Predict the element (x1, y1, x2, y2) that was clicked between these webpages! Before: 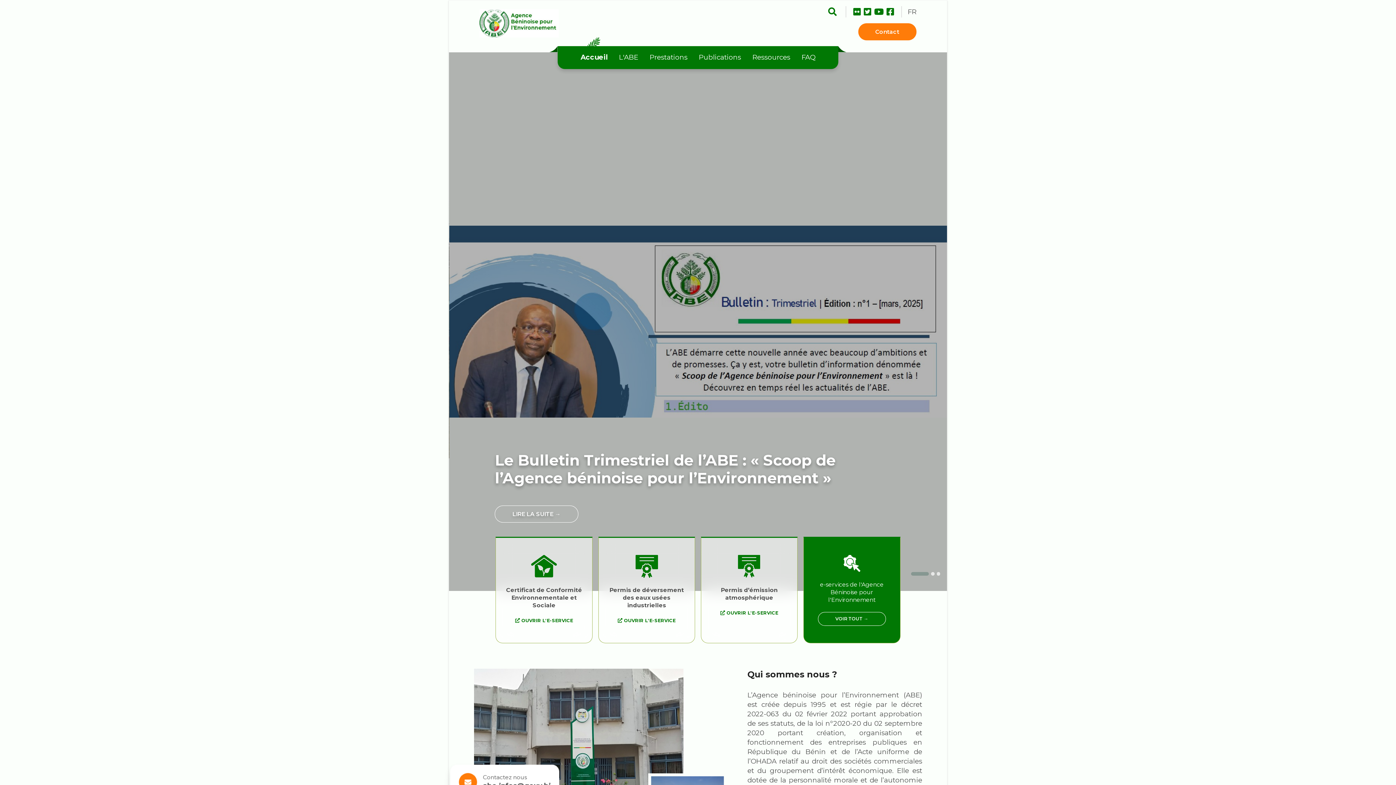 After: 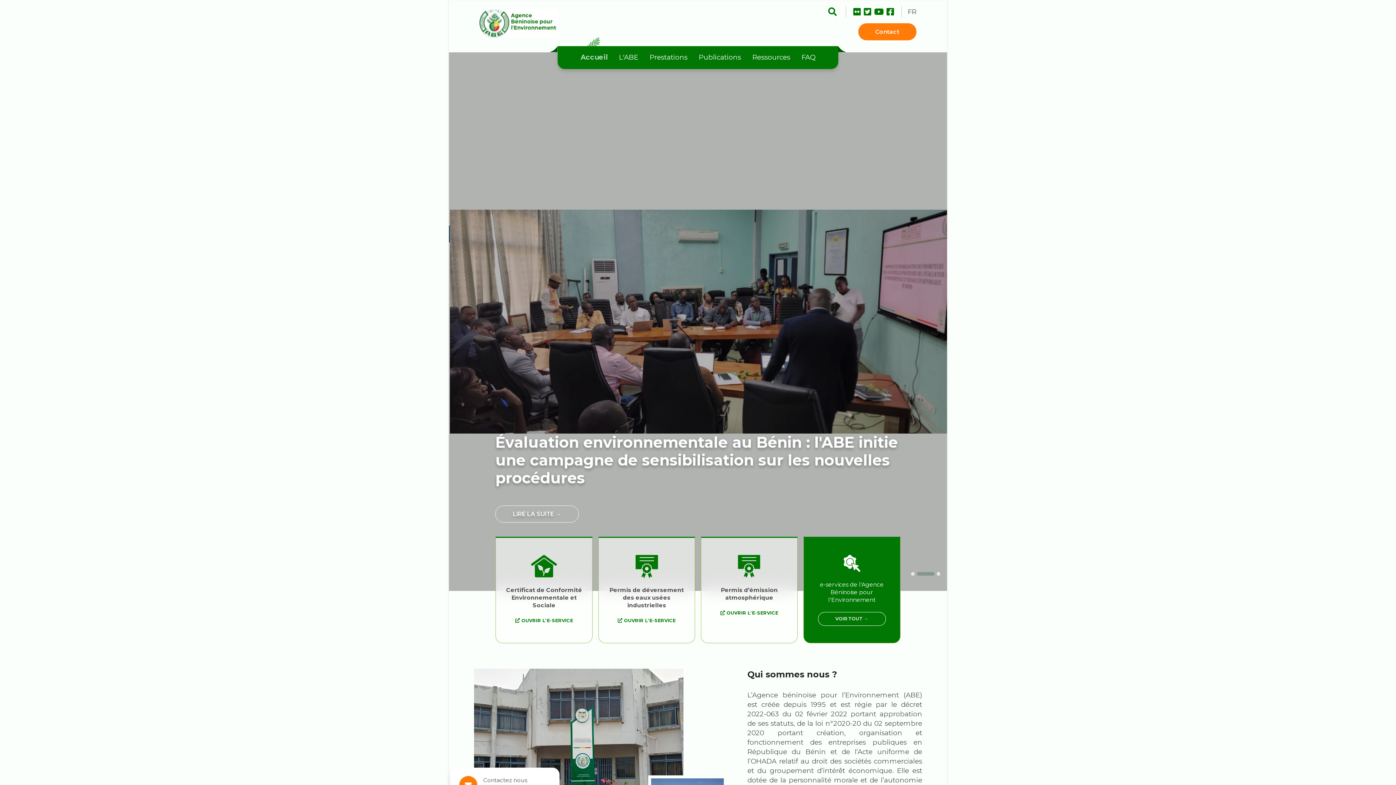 Action: bbox: (592, 53, 620, 63) label: Accueil